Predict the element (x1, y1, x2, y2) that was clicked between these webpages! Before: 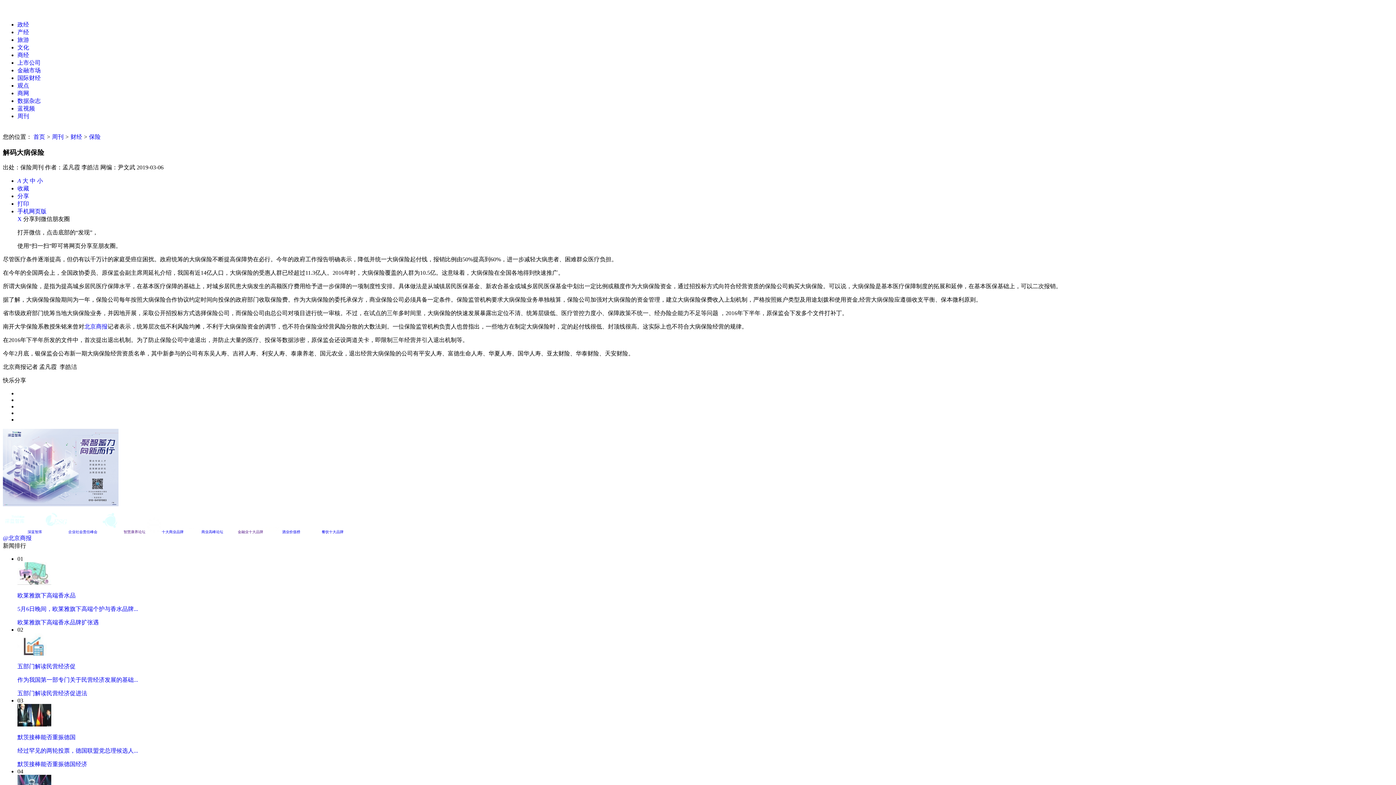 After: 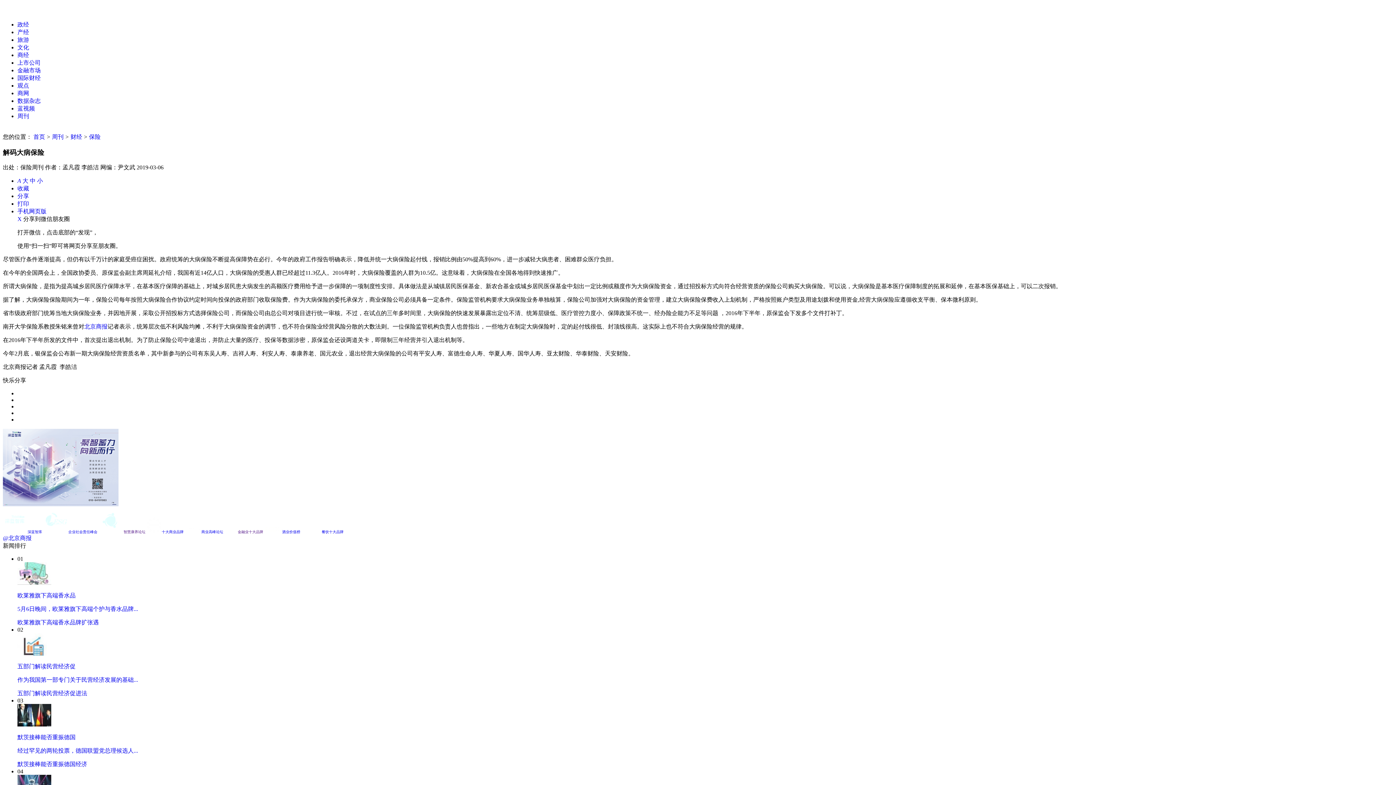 Action: label: 智慧康养论坛 bbox: (98, 528, 145, 534)